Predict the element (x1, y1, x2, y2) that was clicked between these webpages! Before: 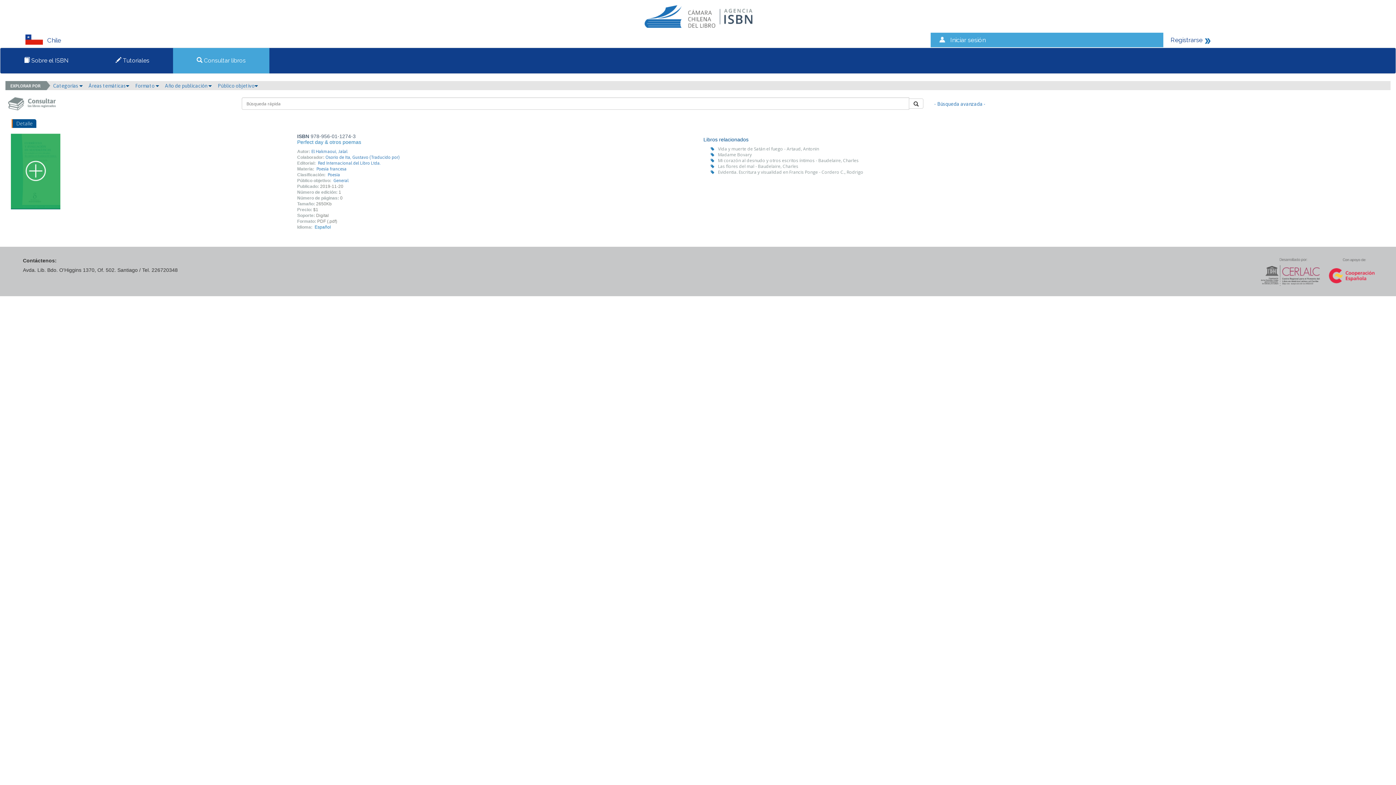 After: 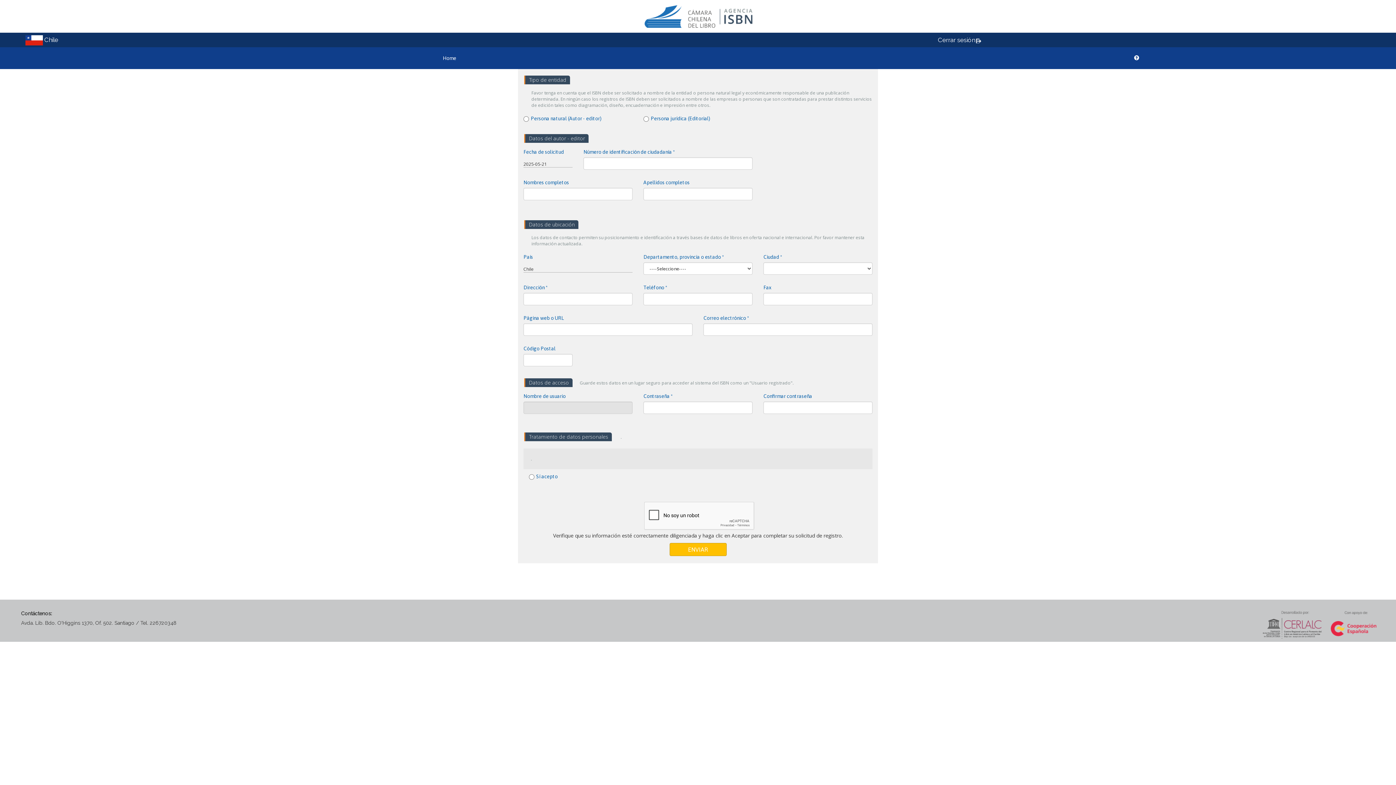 Action: label: Registrarse bbox: (1170, 36, 1202, 43)